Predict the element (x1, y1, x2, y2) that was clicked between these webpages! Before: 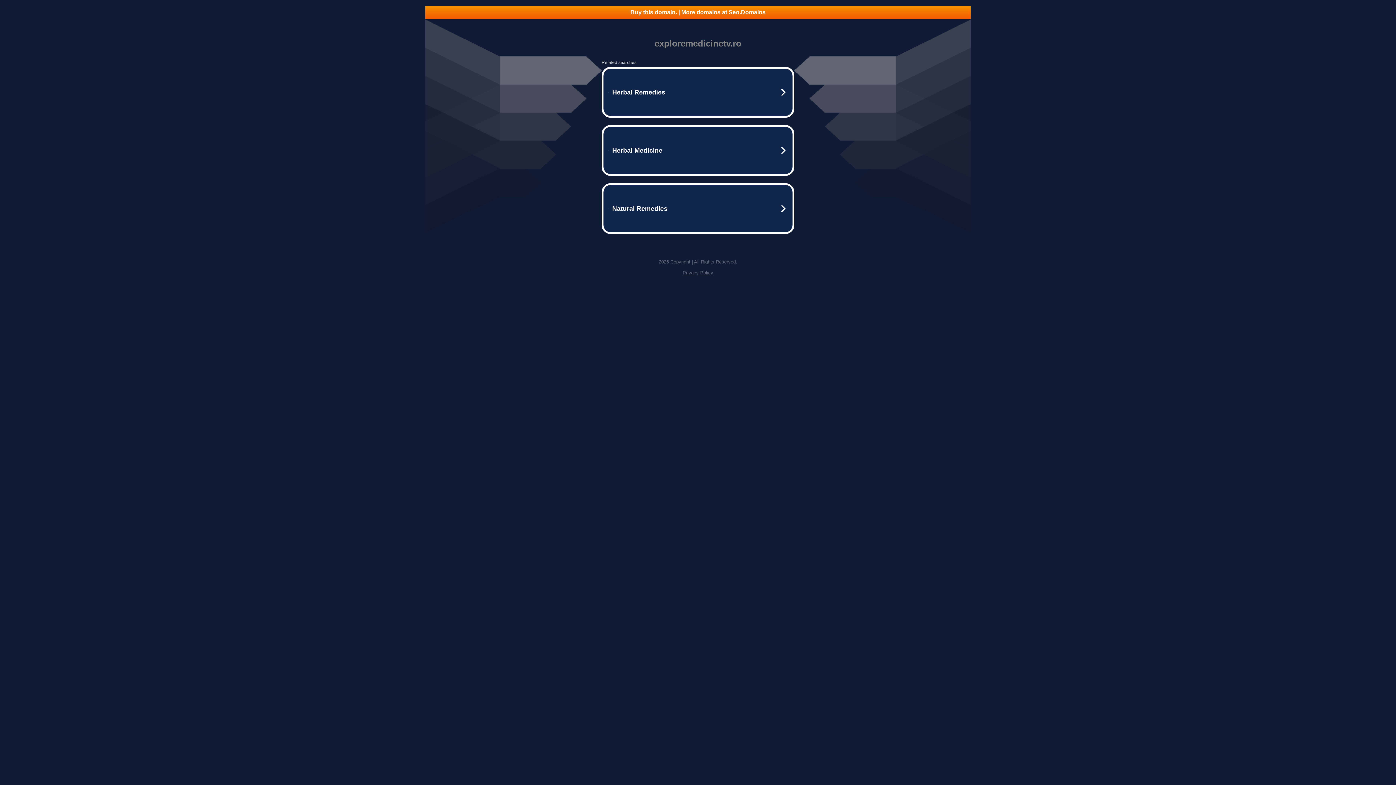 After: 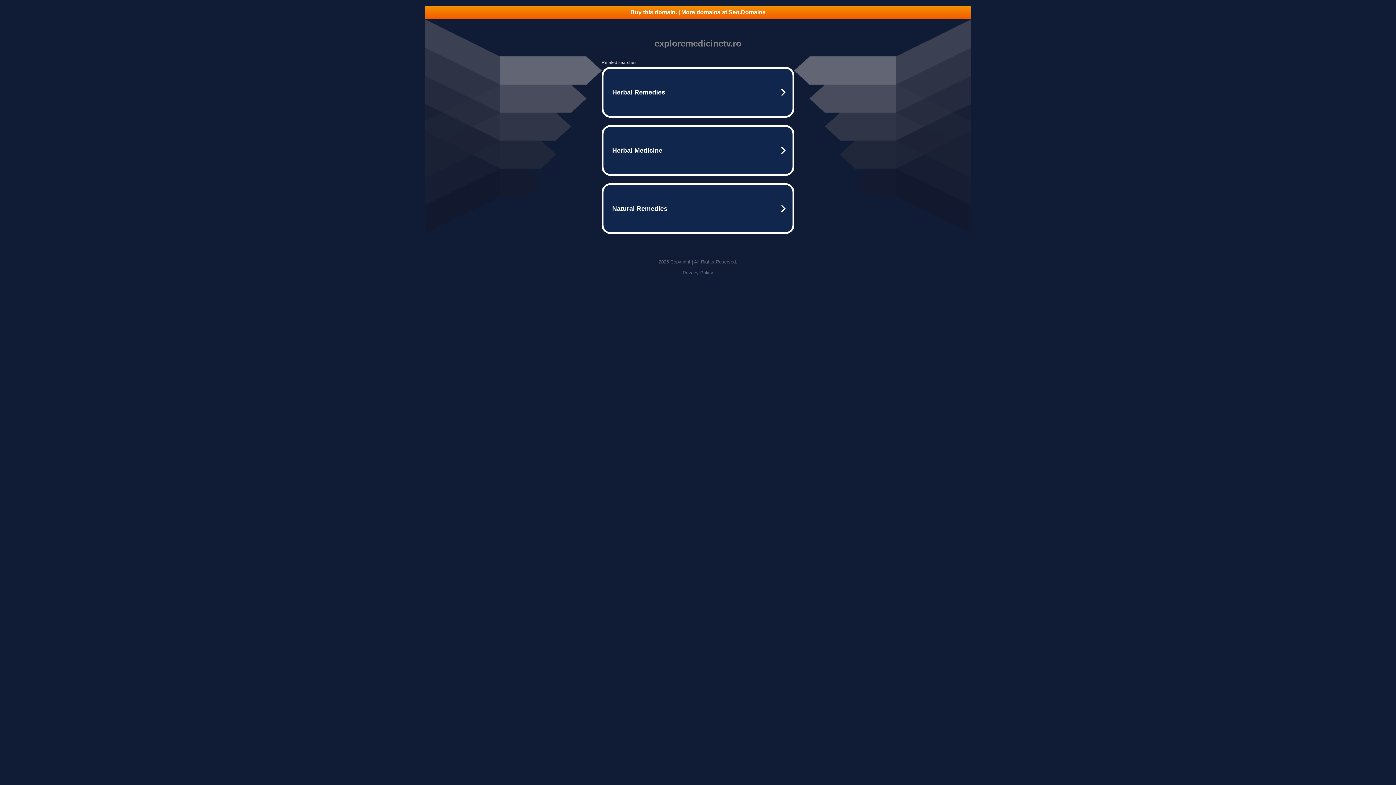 Action: label: Privacy Policy bbox: (682, 270, 713, 275)